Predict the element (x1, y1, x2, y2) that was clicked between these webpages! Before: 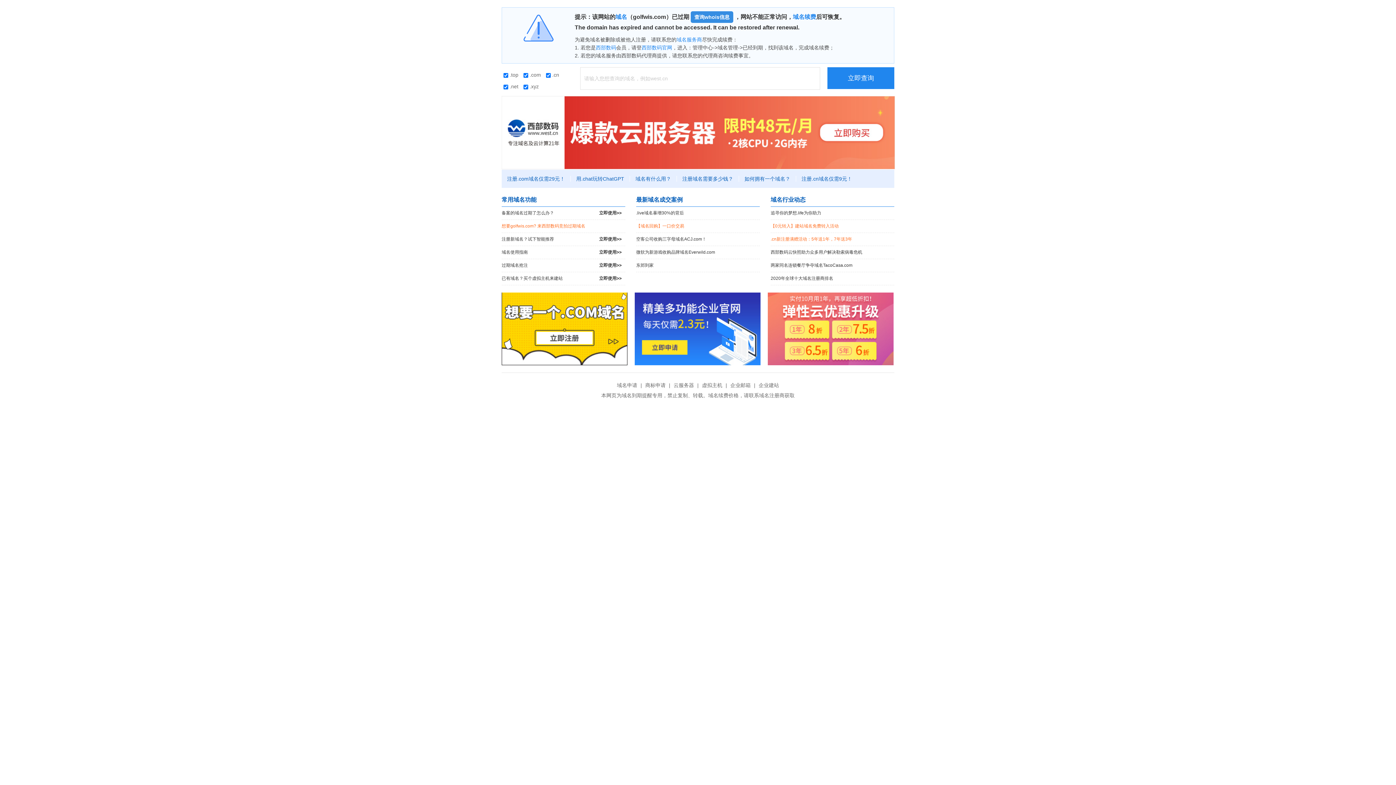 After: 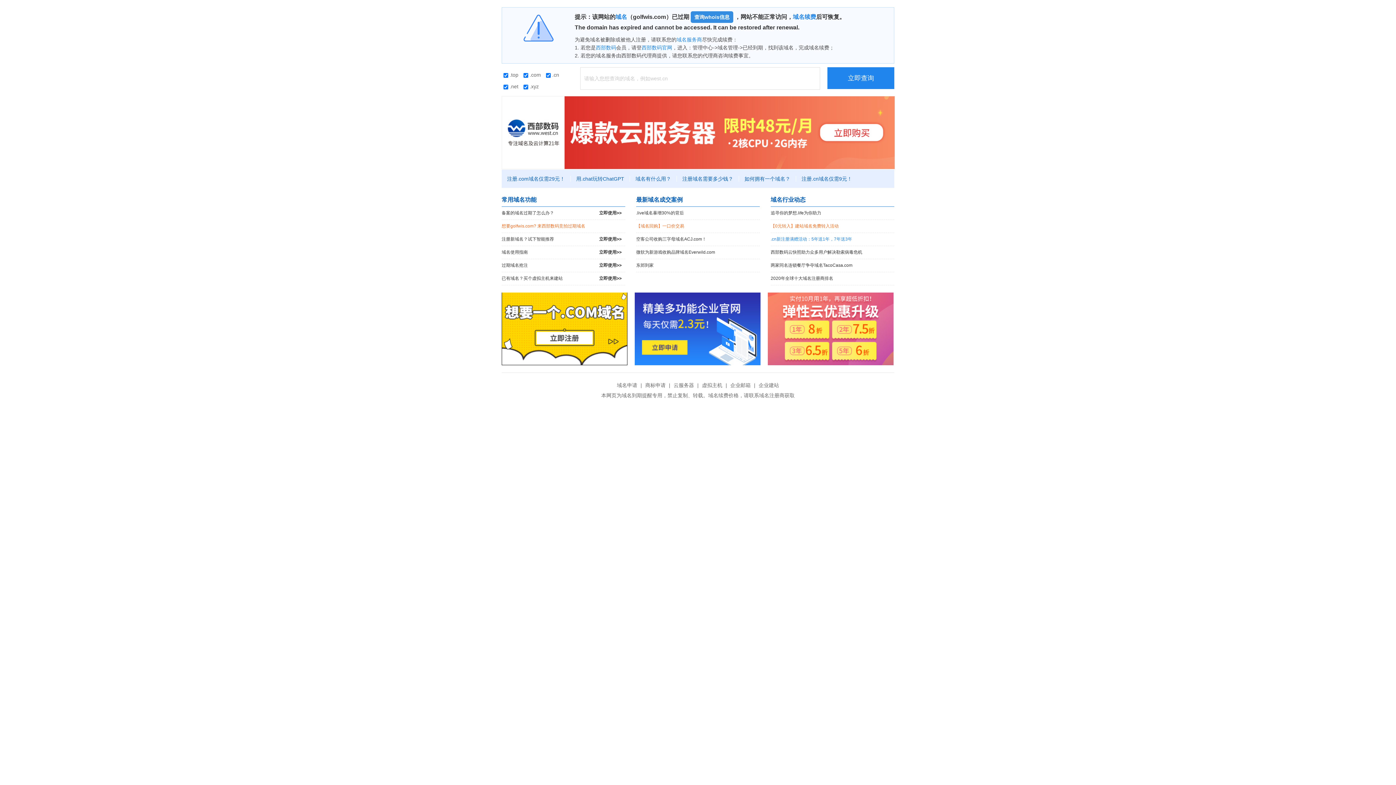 Action: label: .cn新注册满赠活动：5年送1年，7年送3年 bbox: (770, 233, 894, 245)